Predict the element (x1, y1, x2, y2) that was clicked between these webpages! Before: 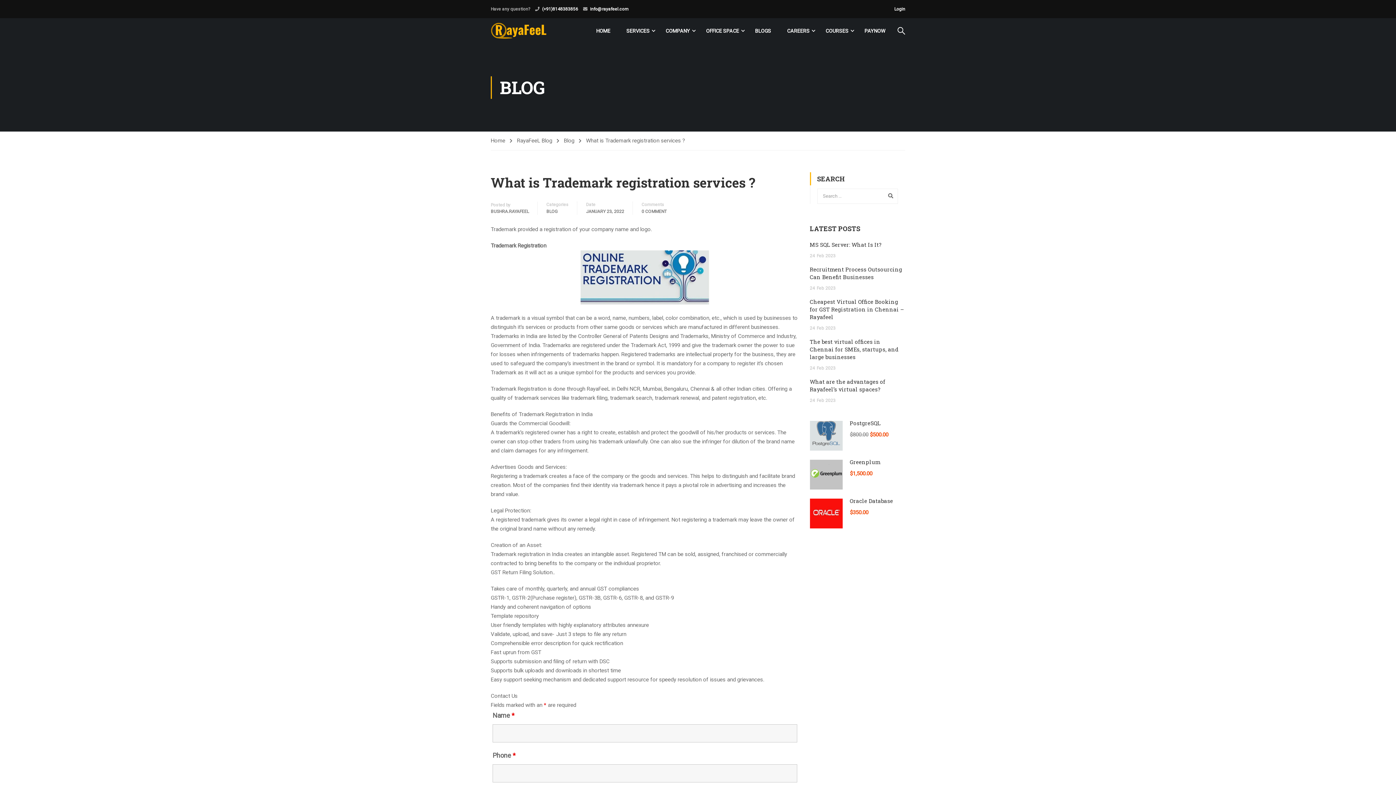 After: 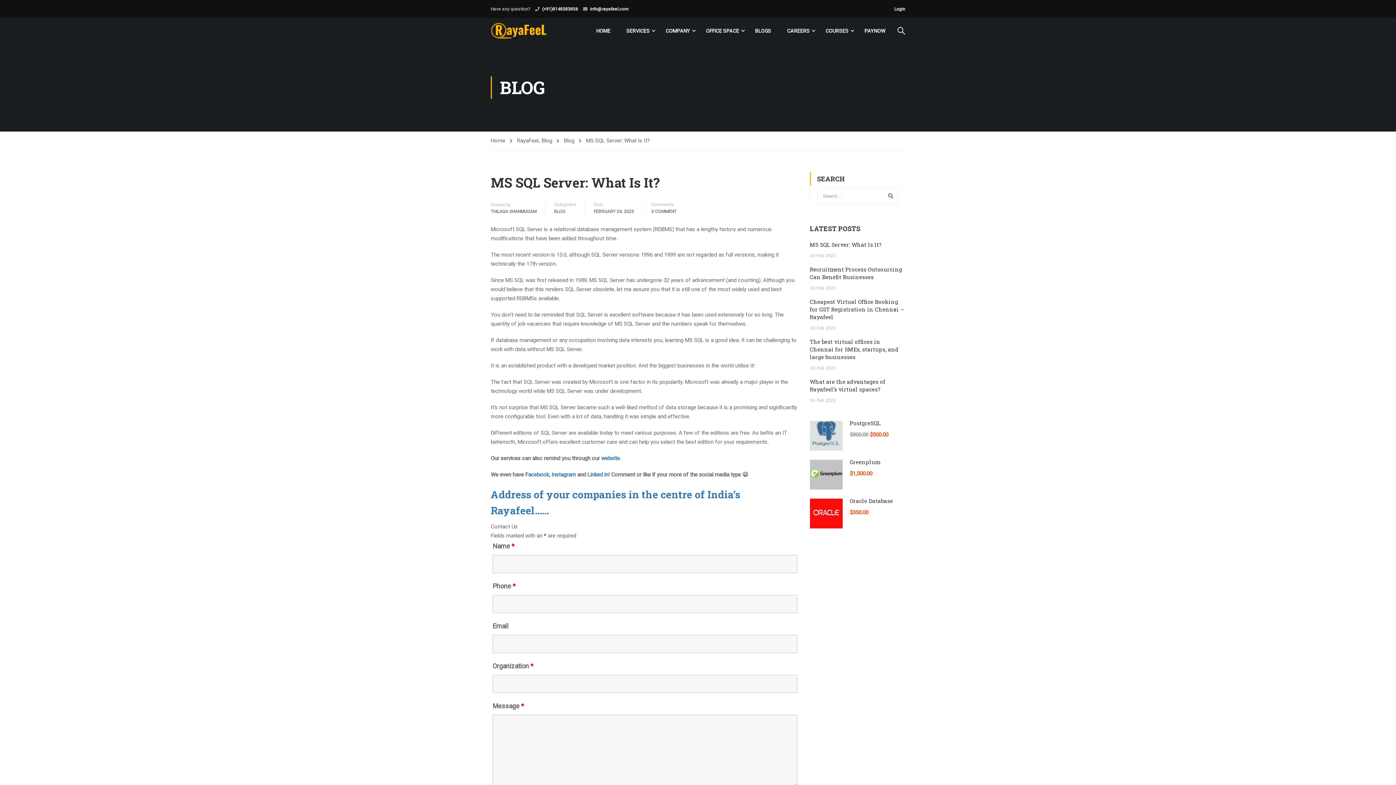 Action: label: MS SQL Server: What Is It? bbox: (810, 240, 882, 248)